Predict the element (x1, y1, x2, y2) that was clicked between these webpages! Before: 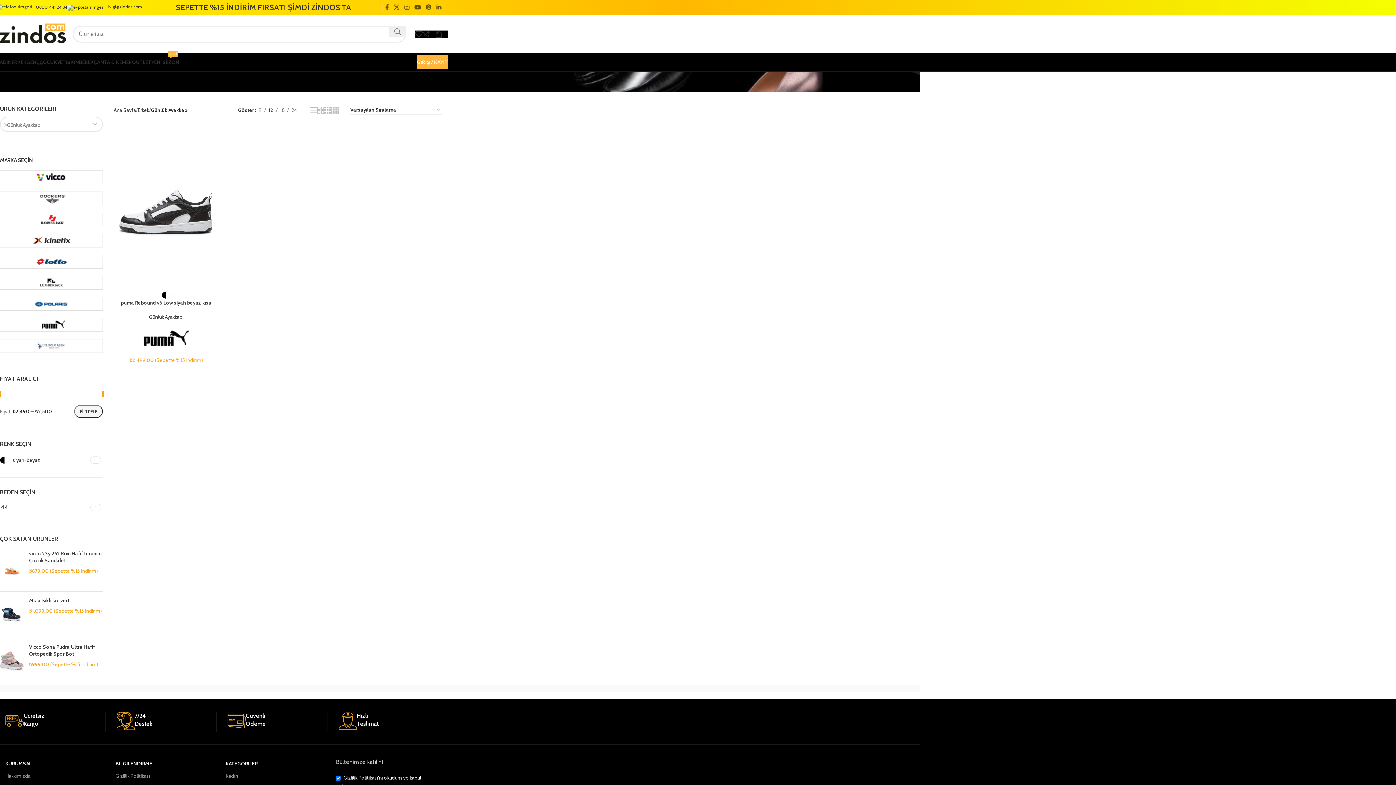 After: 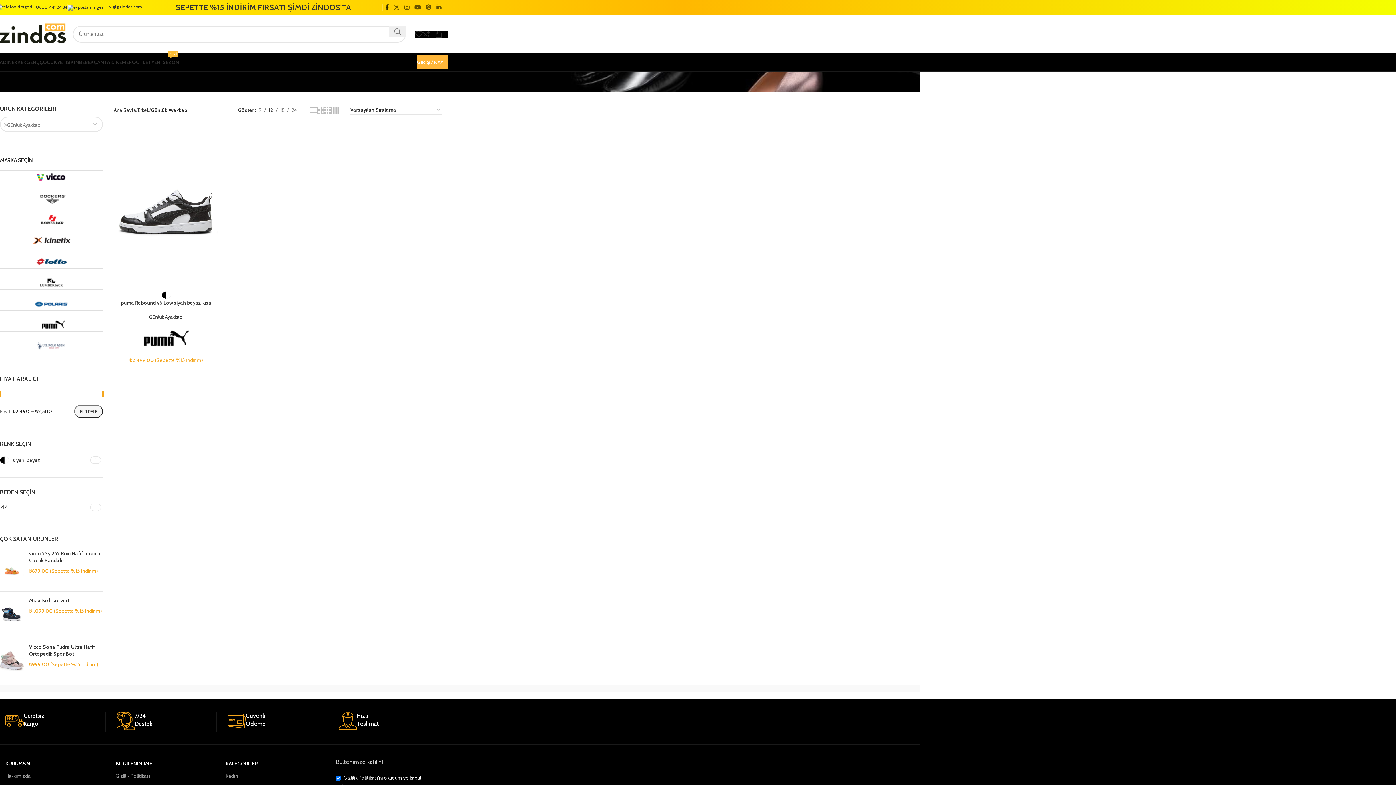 Action: label: Facebook sosyal bağlantısı bbox: (382, 1, 391, 13)